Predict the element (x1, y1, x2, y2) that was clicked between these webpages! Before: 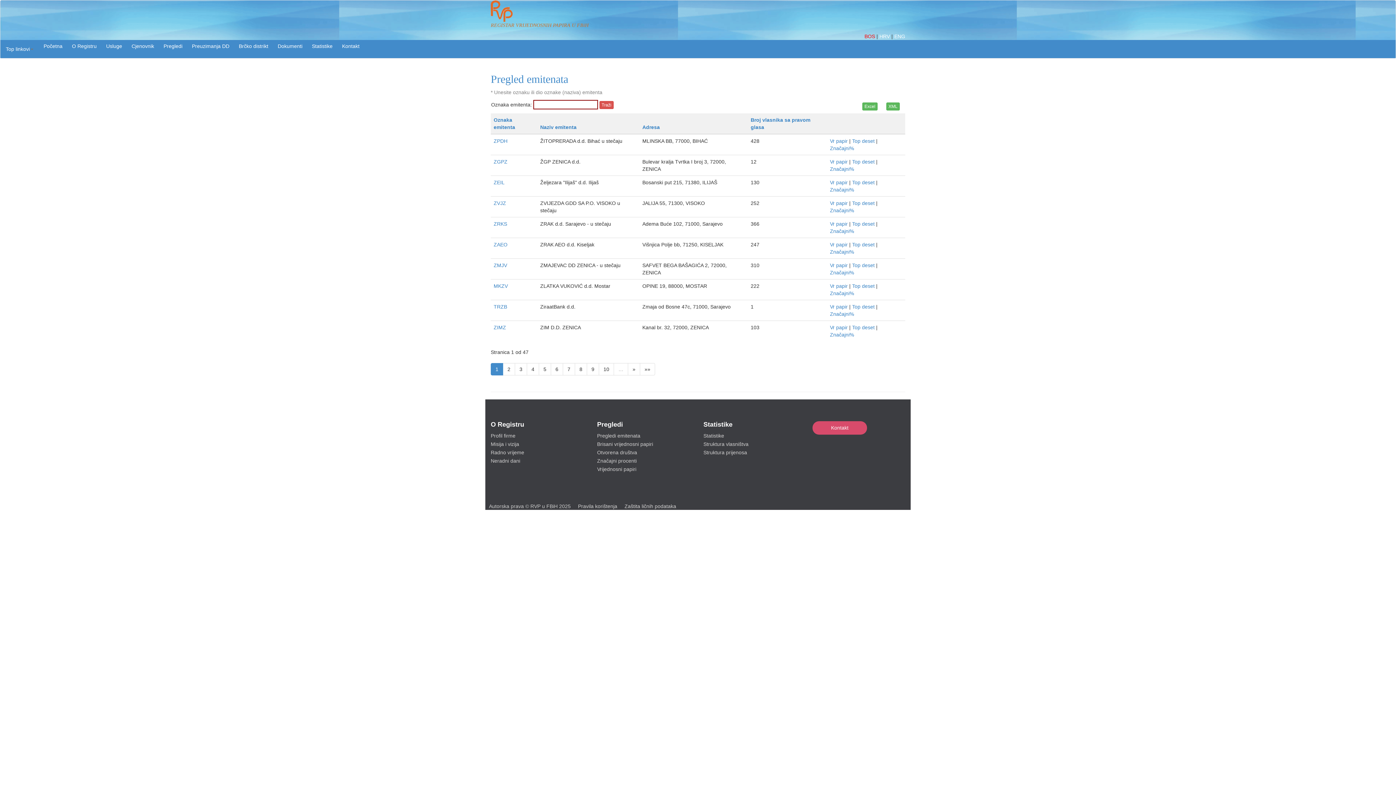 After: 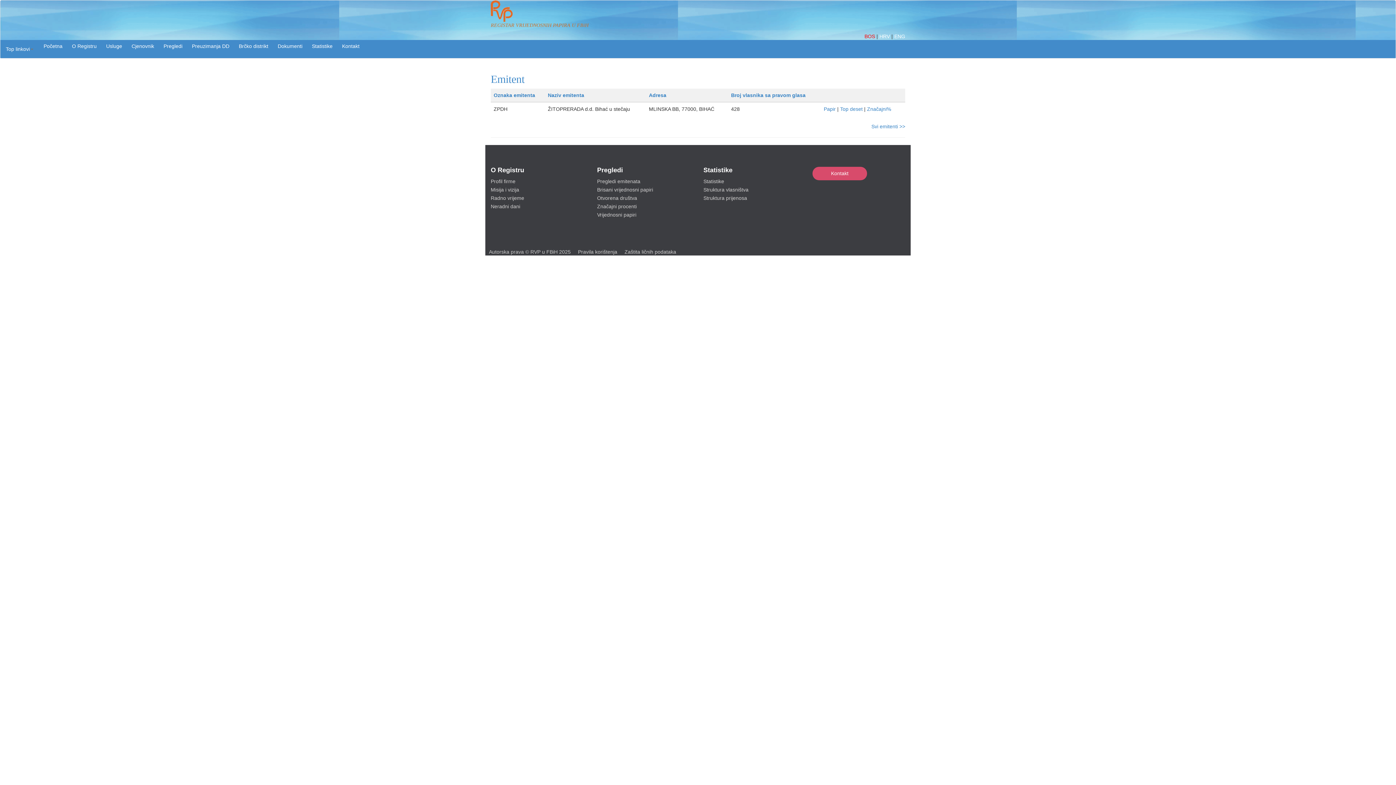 Action: label: ZPDH bbox: (493, 138, 507, 144)